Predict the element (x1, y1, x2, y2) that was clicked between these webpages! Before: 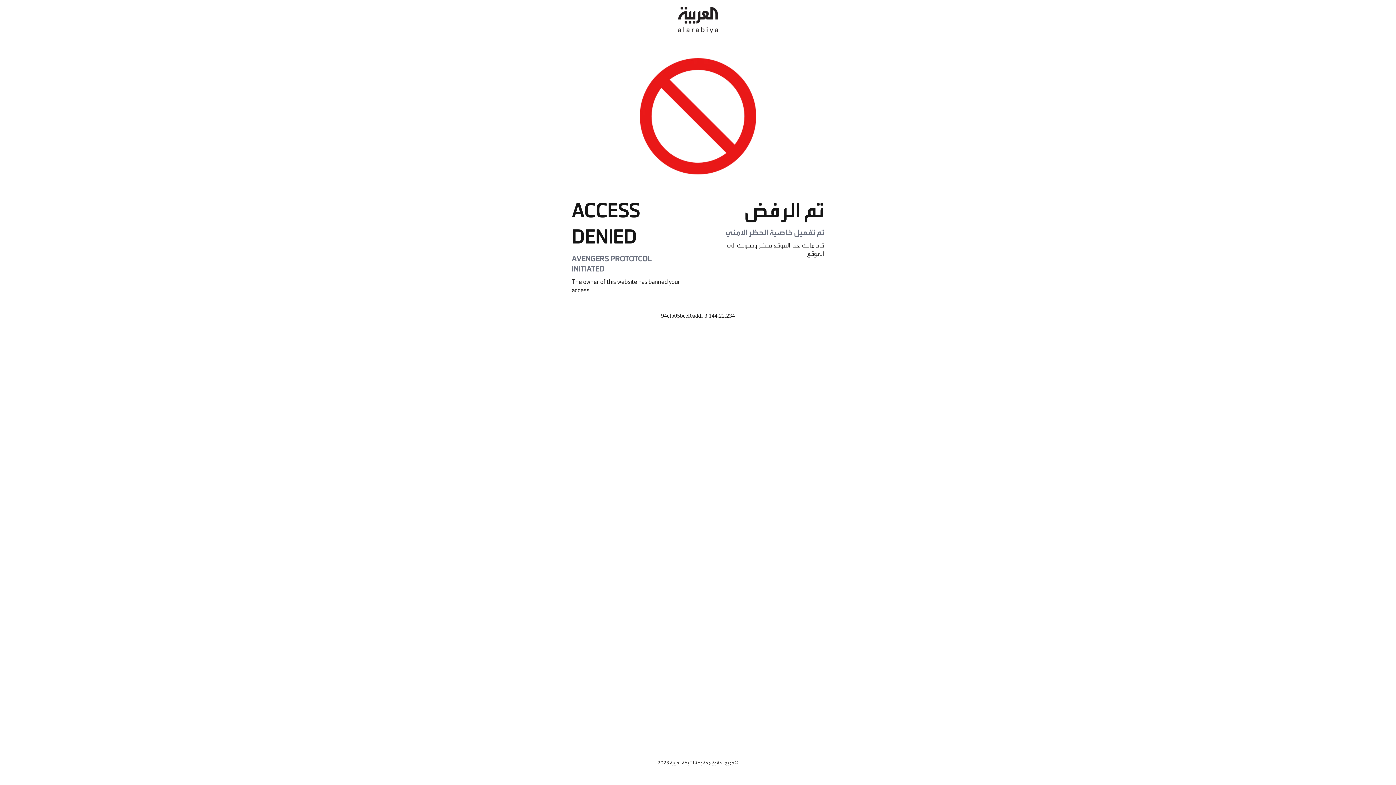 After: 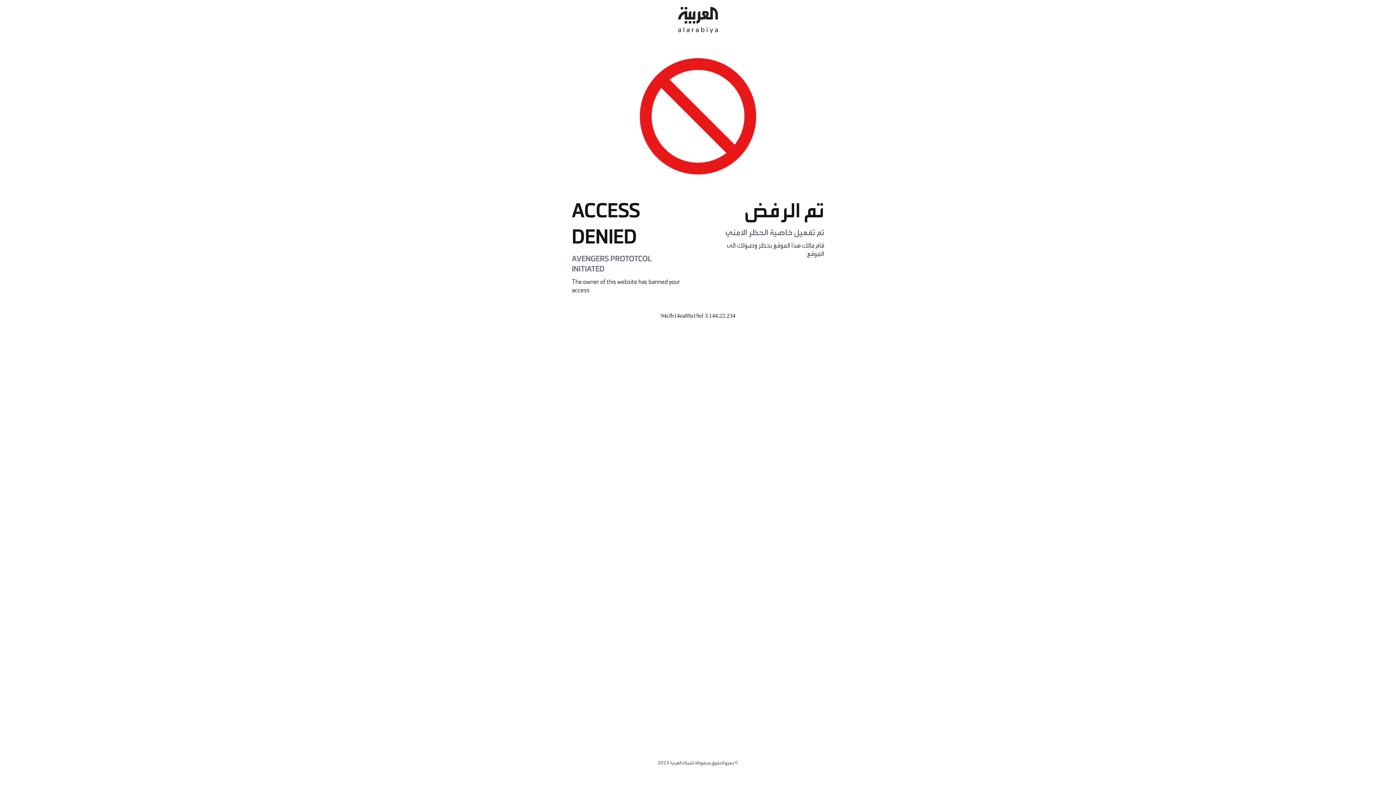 Action: bbox: (678, 0, 718, 40)